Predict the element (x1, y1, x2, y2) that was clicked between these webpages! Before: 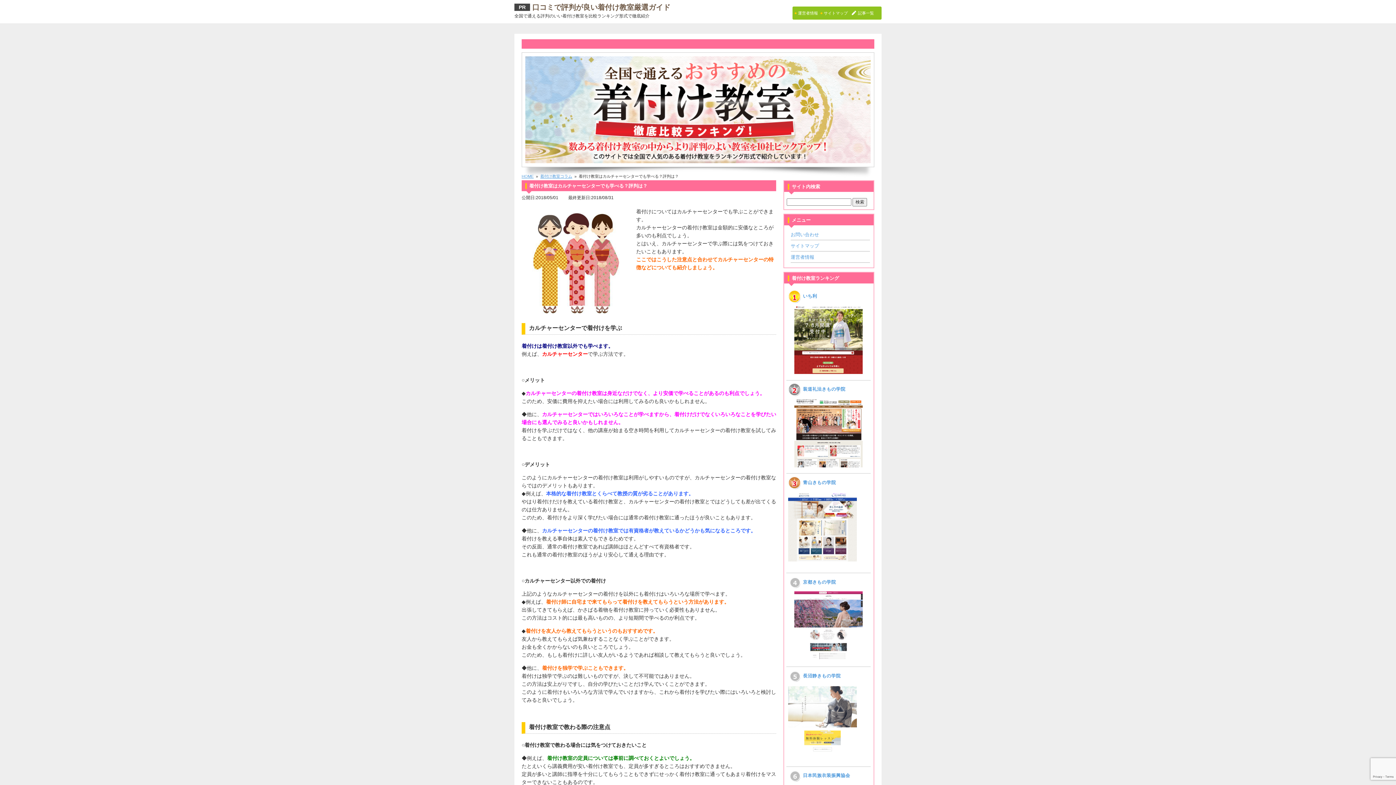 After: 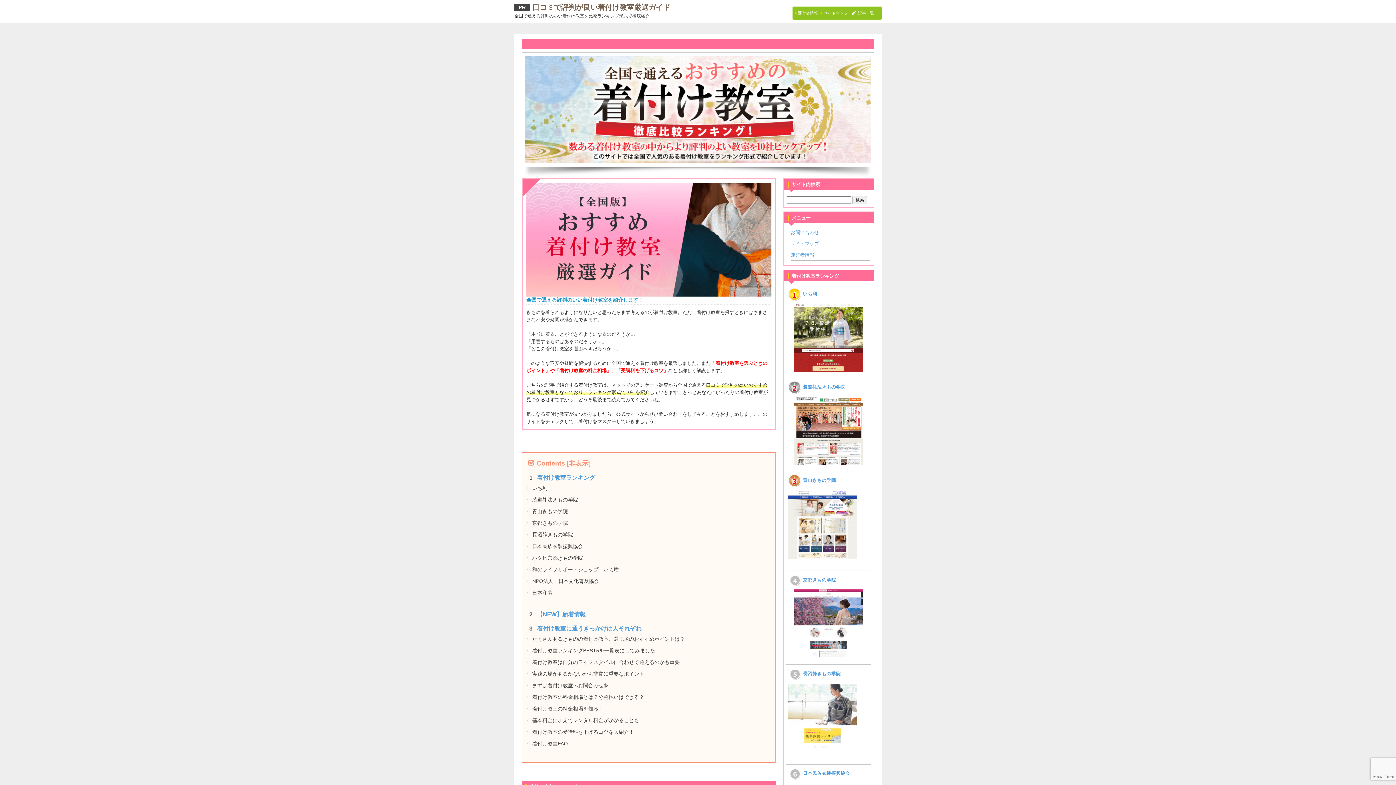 Action: bbox: (521, 174, 533, 178) label: HOME